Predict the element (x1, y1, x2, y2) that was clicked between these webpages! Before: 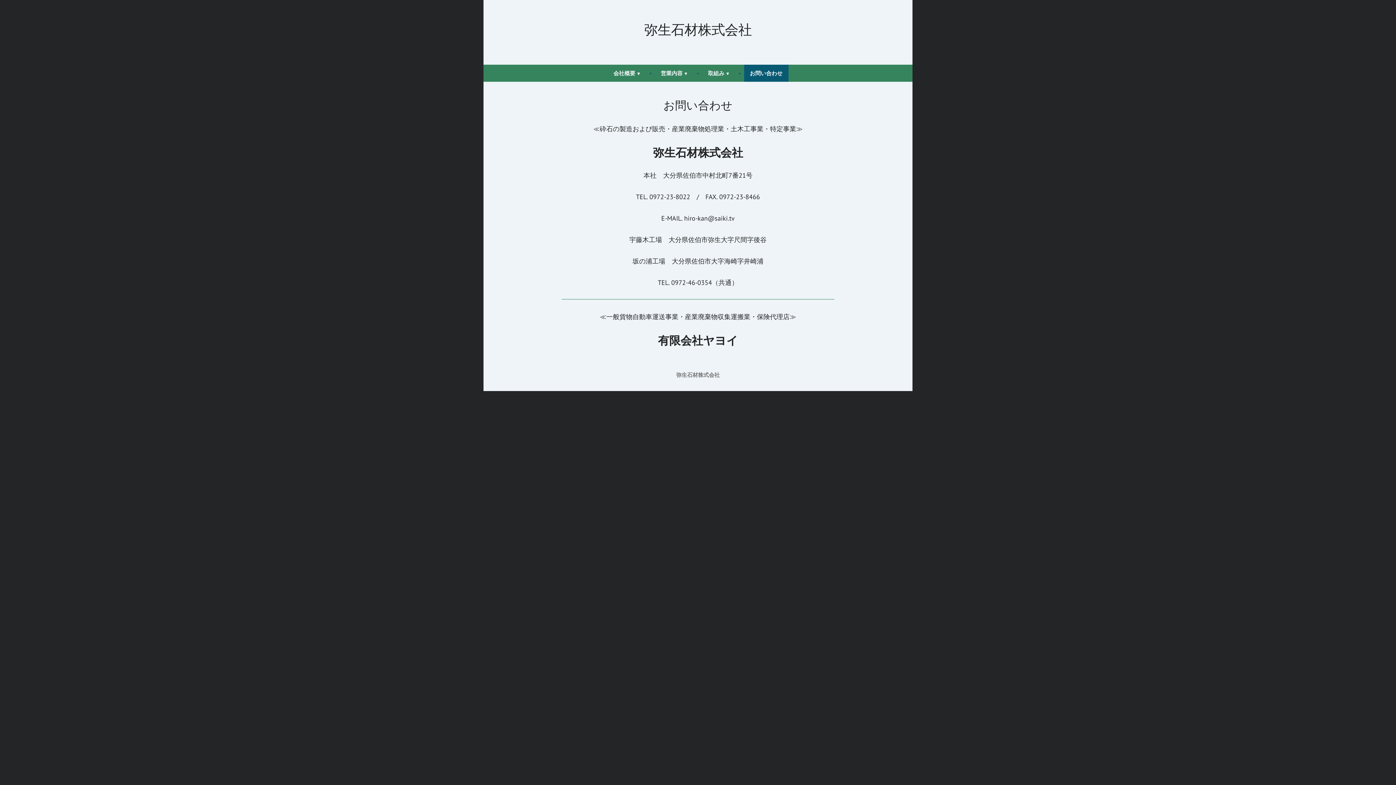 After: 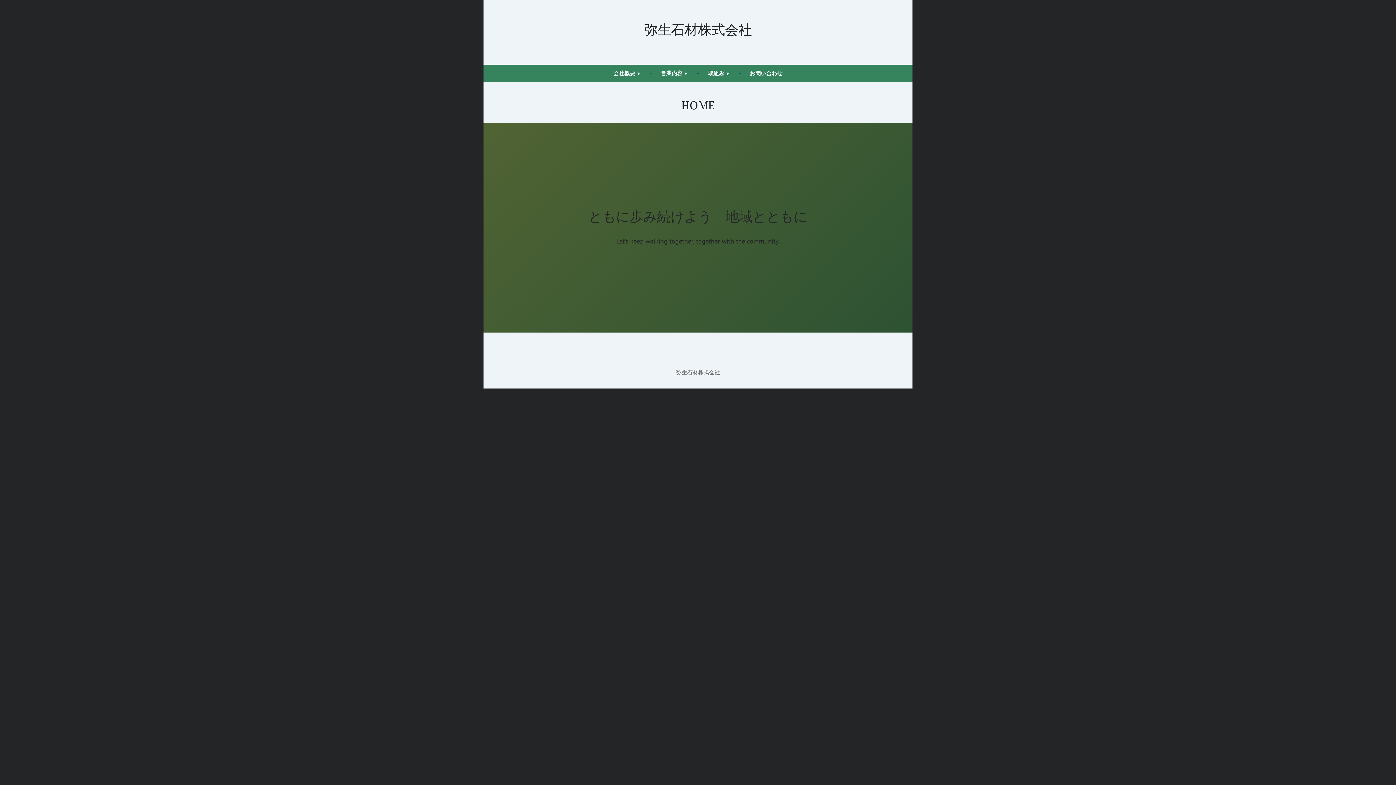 Action: label: 弥生石材株式会社 bbox: (644, 20, 752, 38)